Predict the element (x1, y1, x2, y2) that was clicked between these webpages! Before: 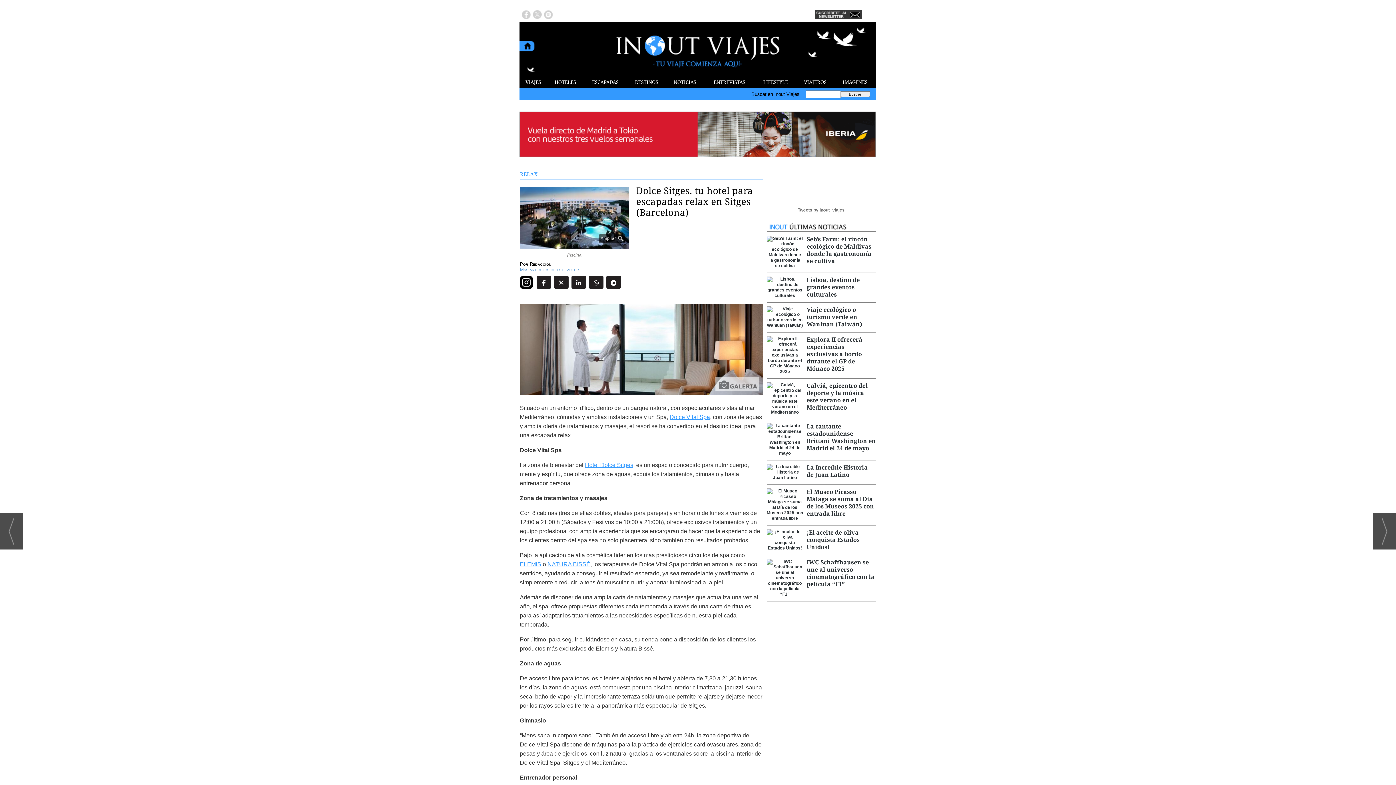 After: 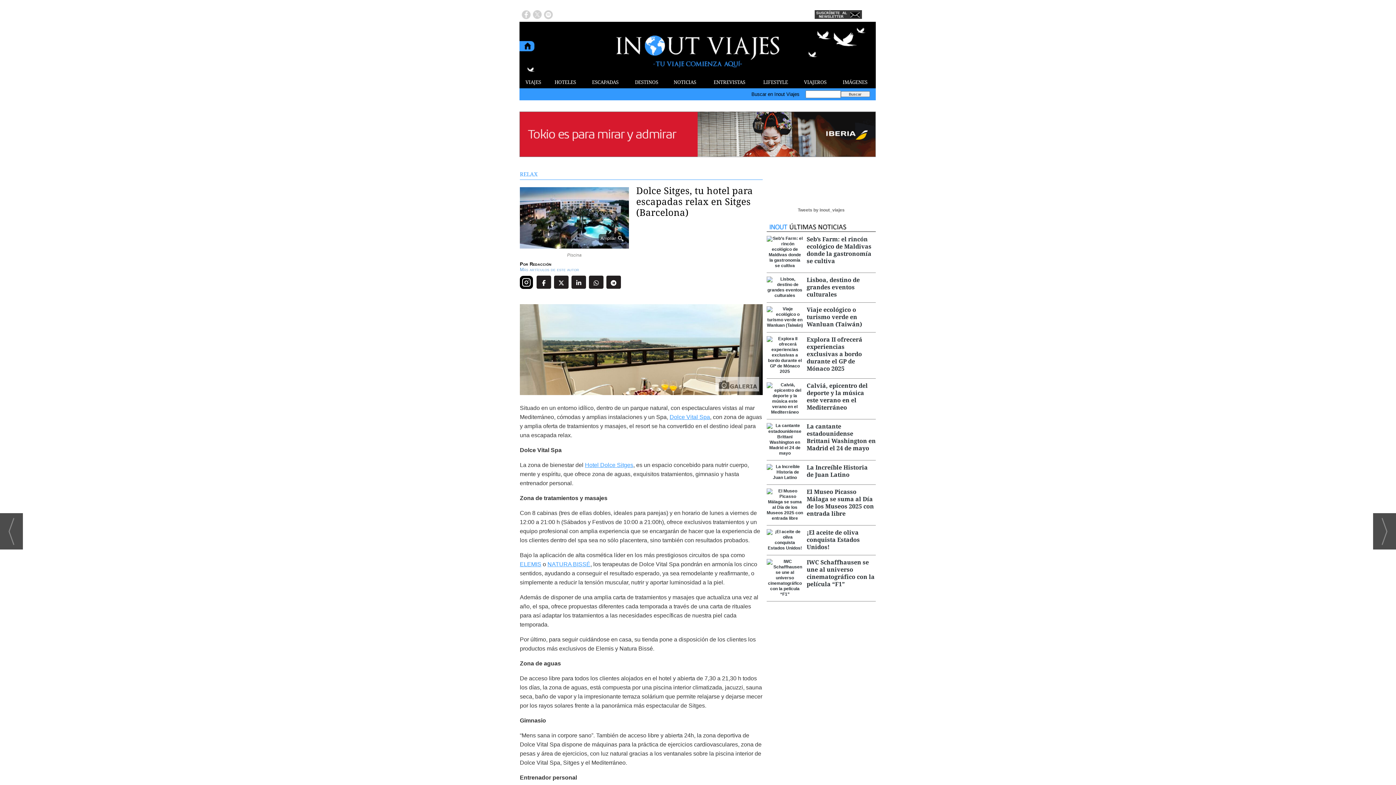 Action: bbox: (547, 561, 590, 567) label: NATURA BISSÉ